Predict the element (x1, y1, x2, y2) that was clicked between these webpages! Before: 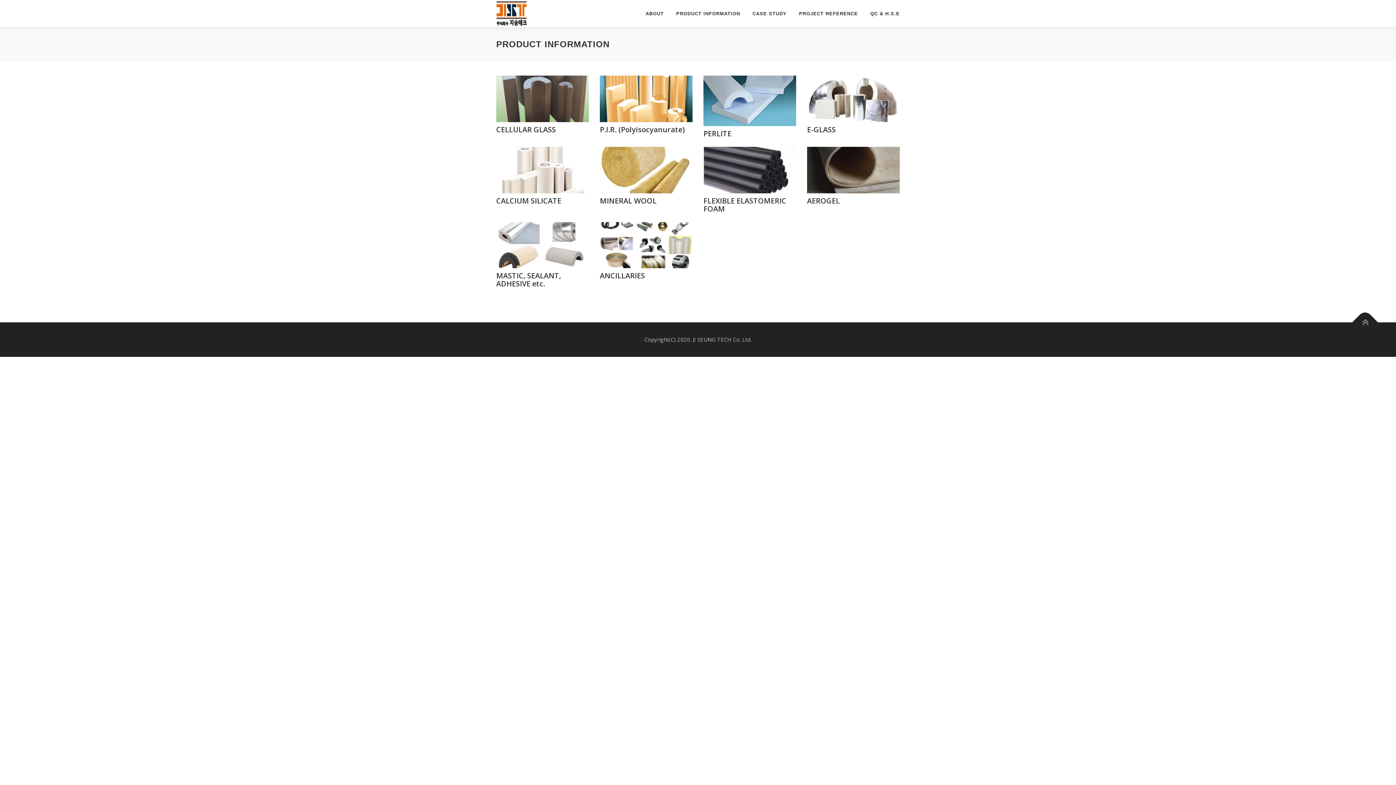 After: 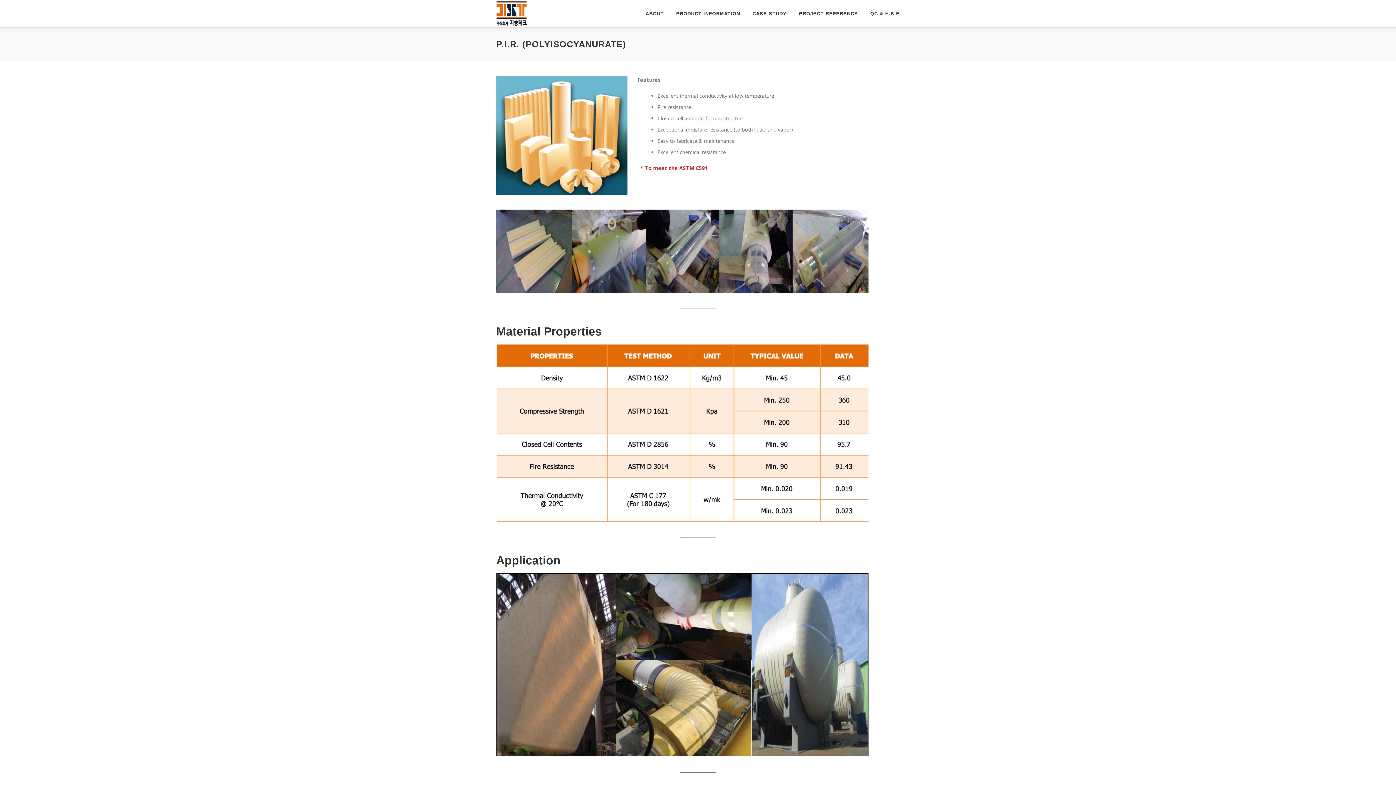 Action: bbox: (600, 96, 692, 103)